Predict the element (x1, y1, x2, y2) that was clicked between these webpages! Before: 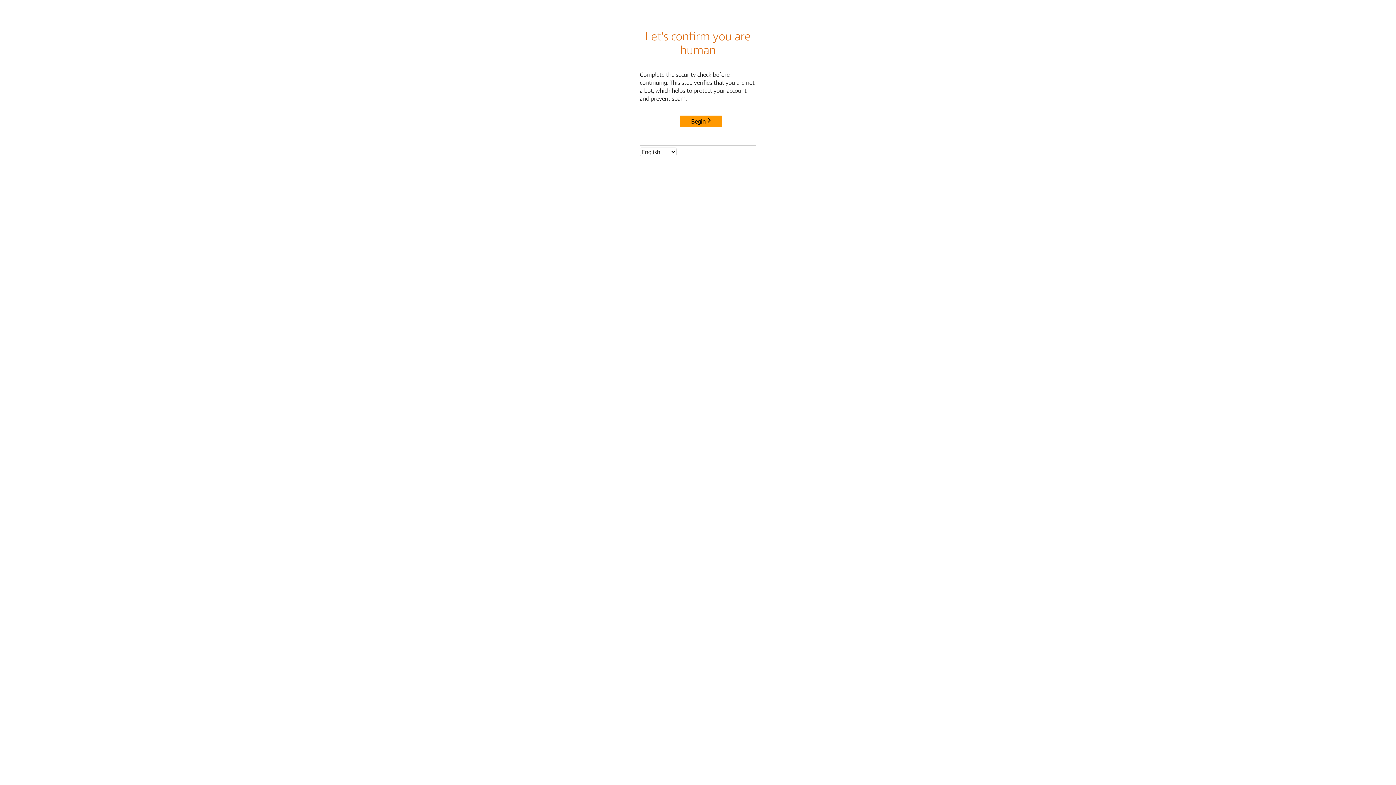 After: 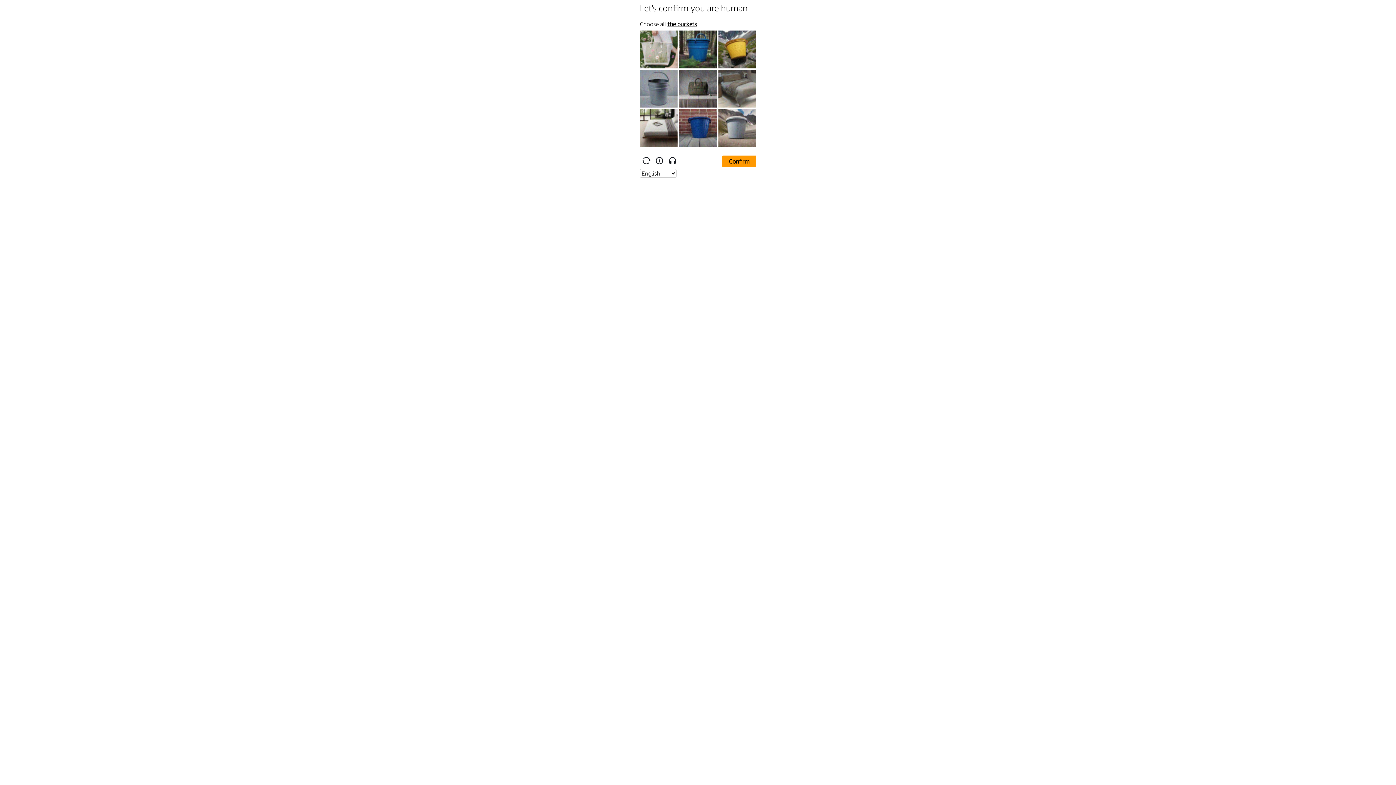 Action: bbox: (680, 115, 722, 127) label: Begin